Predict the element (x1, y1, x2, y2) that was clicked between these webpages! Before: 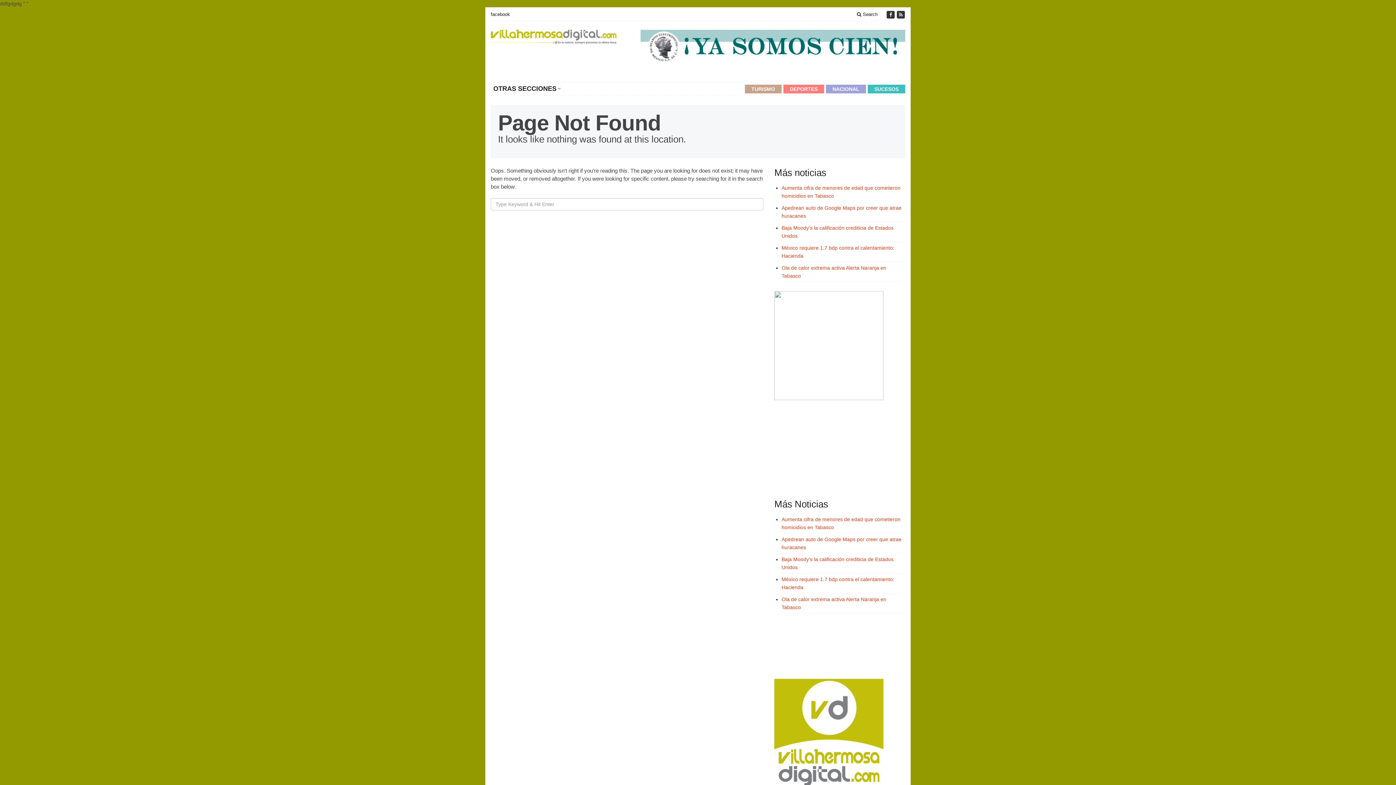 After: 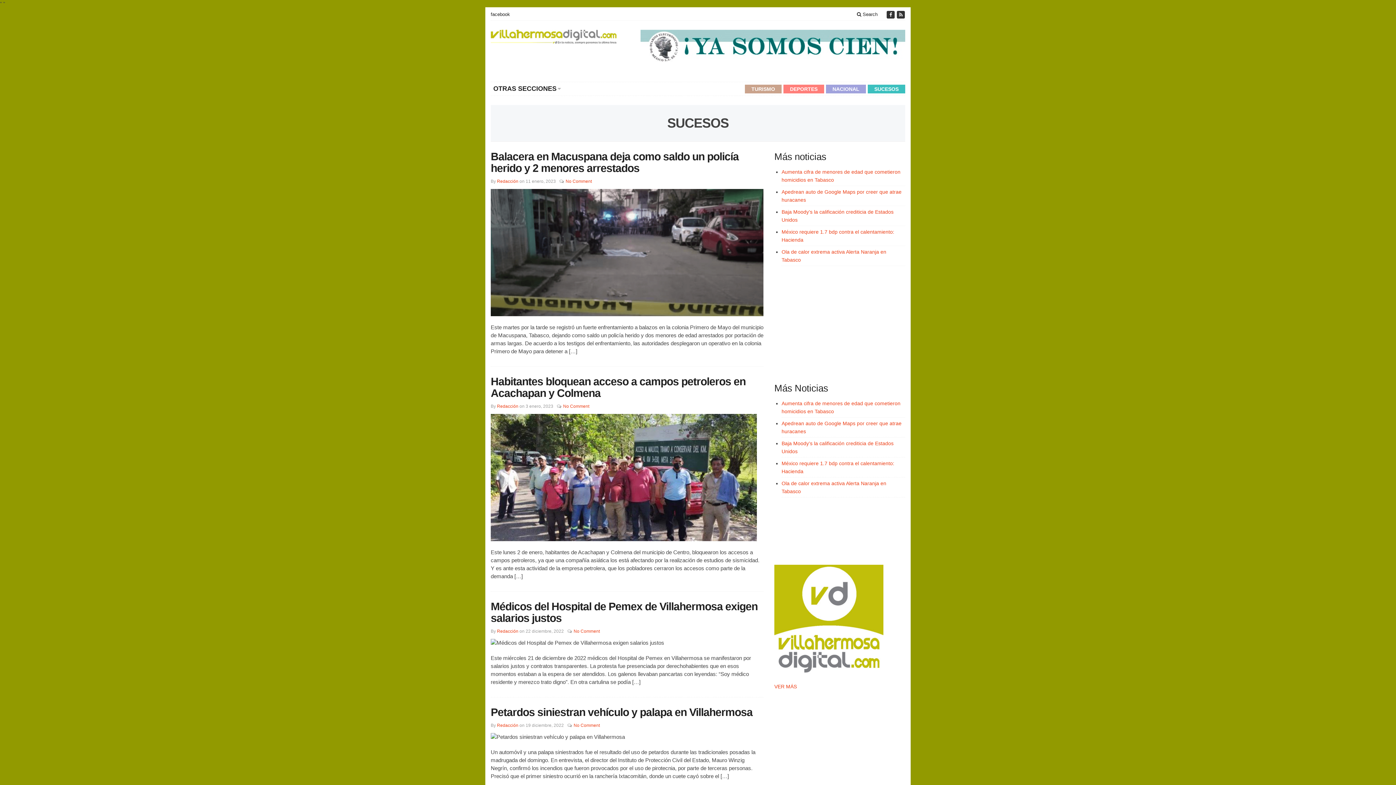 Action: bbox: (868, 84, 905, 93) label: SUCESOS